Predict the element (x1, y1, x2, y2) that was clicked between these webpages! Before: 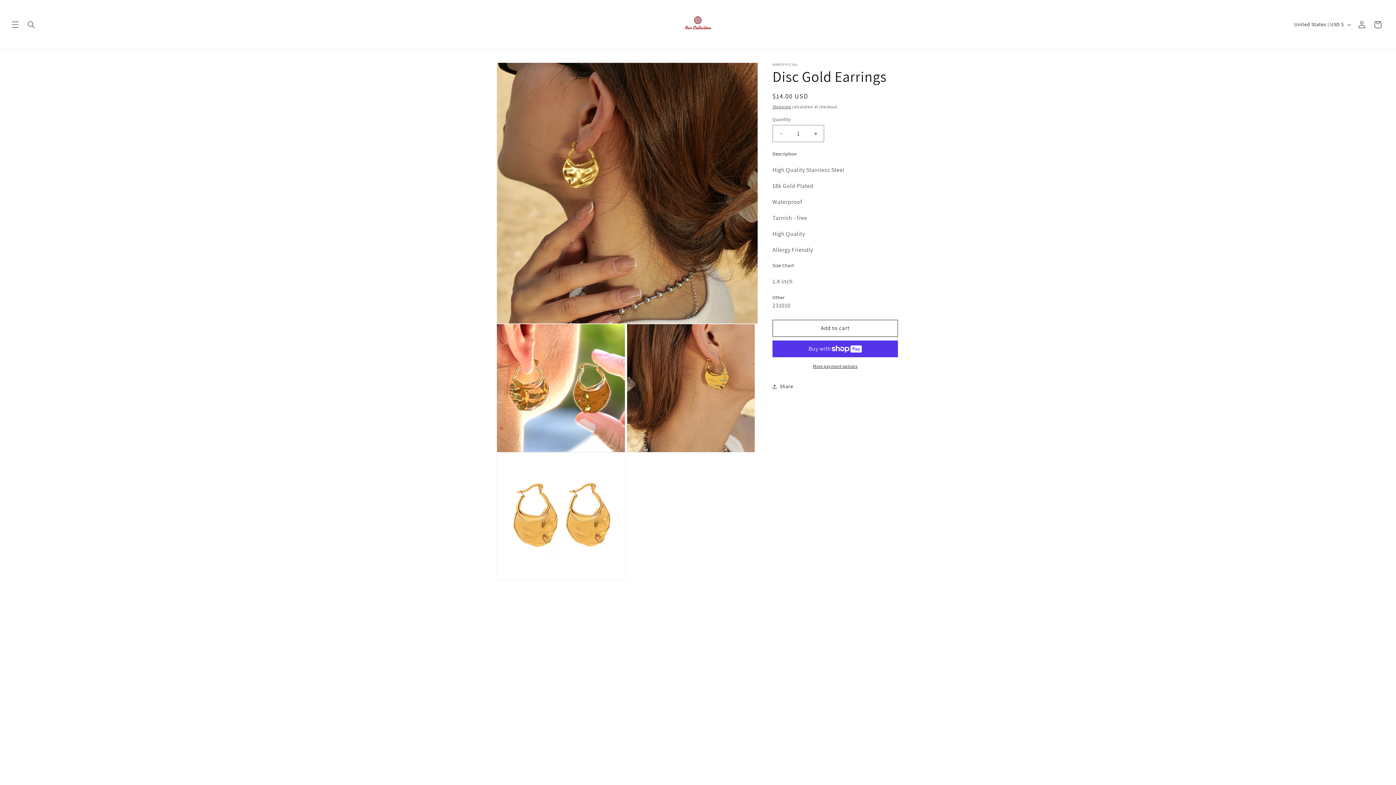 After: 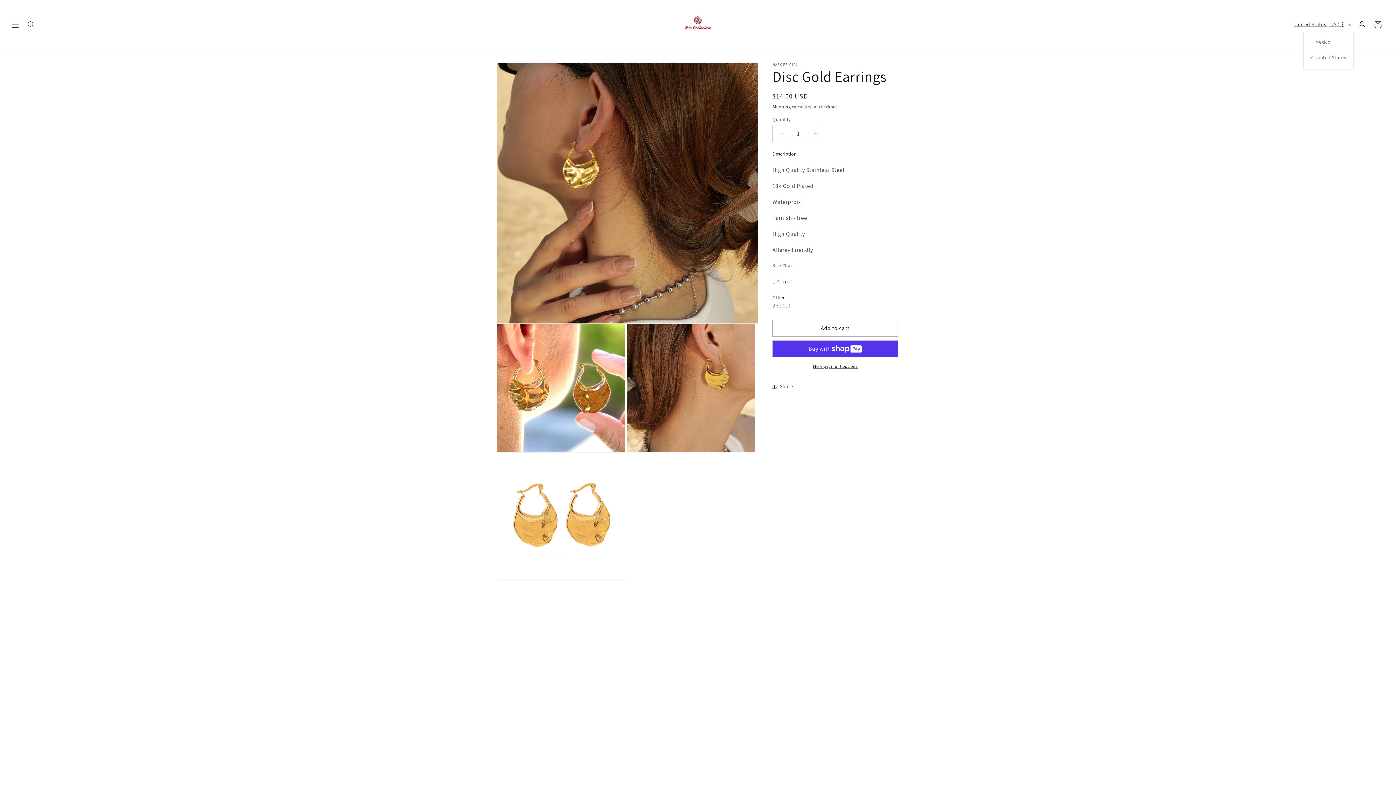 Action: bbox: (1290, 17, 1354, 31) label: United States | USD $